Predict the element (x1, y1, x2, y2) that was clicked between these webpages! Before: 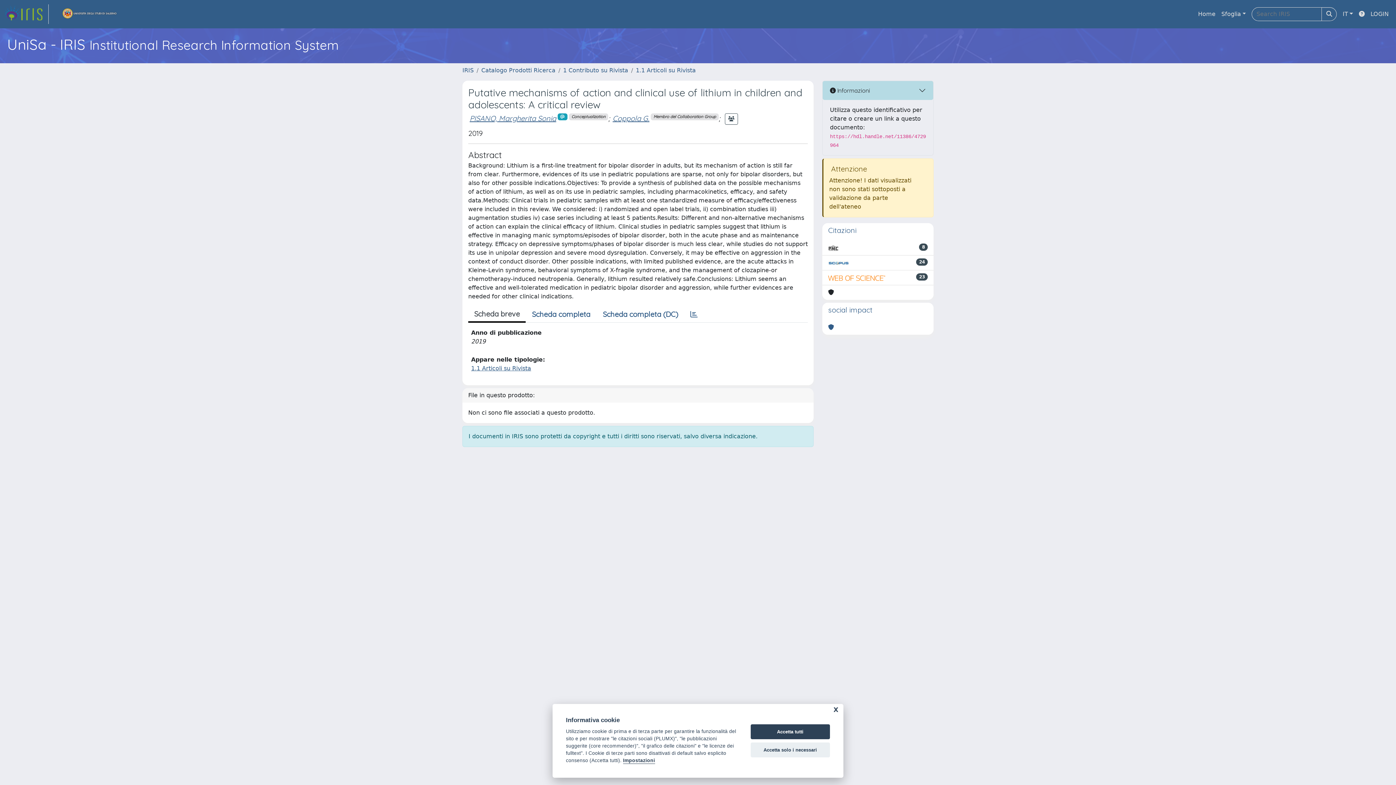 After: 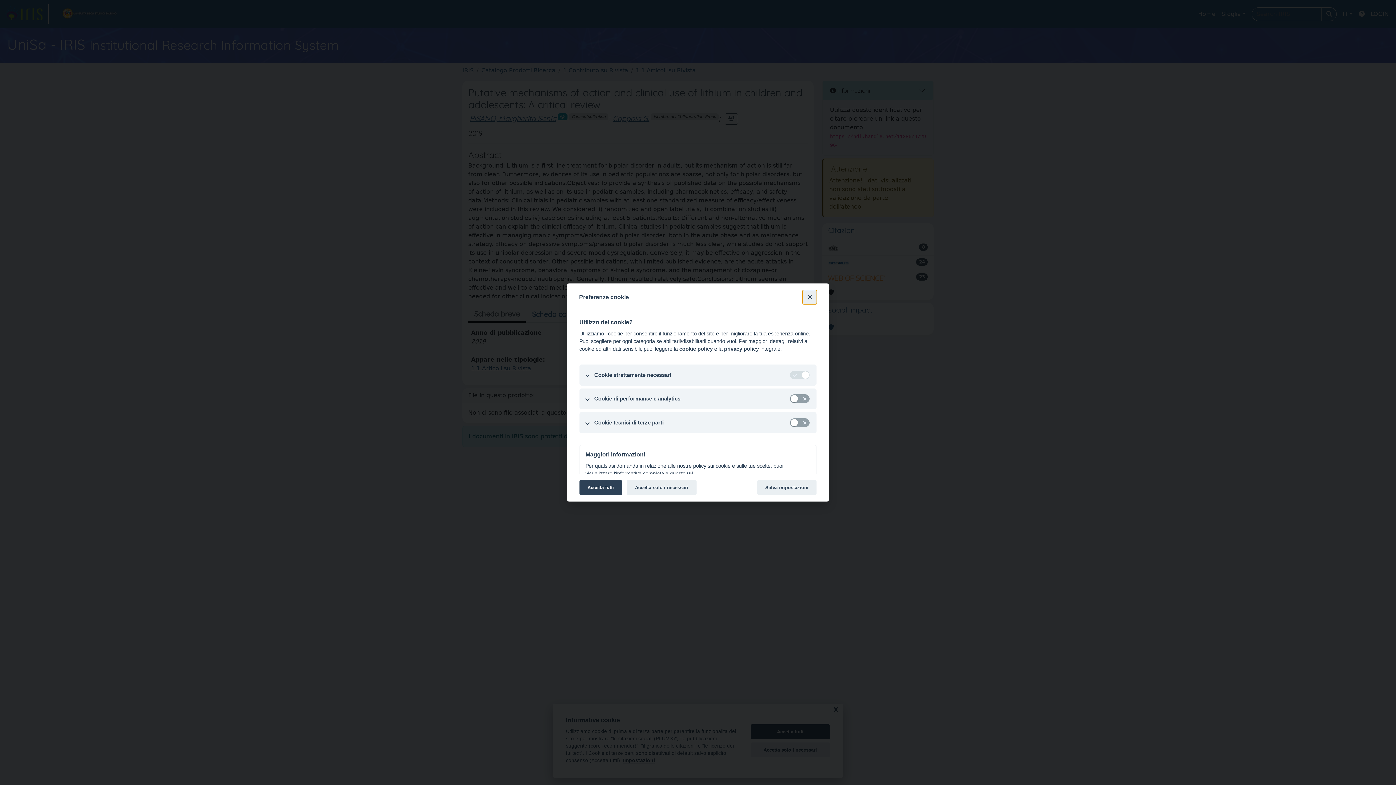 Action: label: Impostazioni bbox: (623, 758, 655, 764)